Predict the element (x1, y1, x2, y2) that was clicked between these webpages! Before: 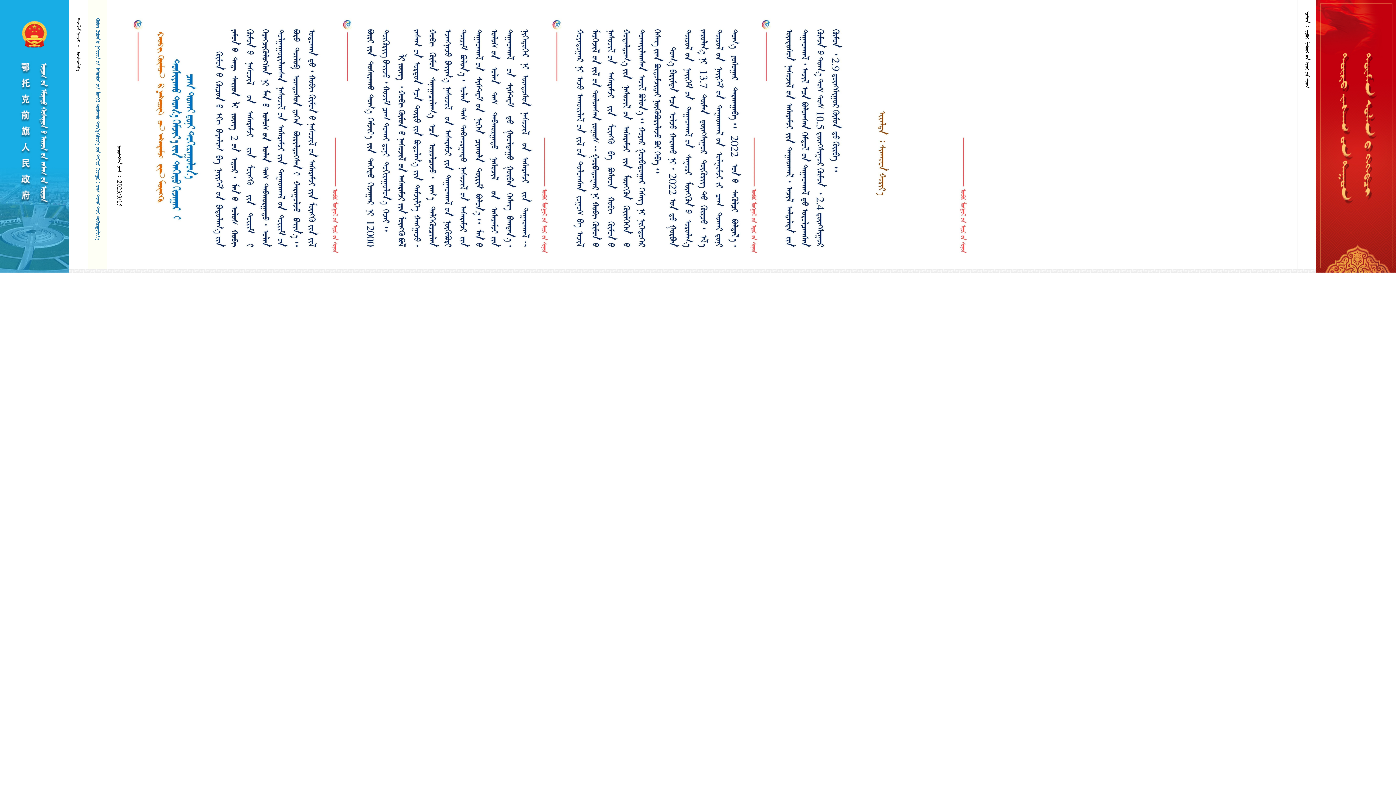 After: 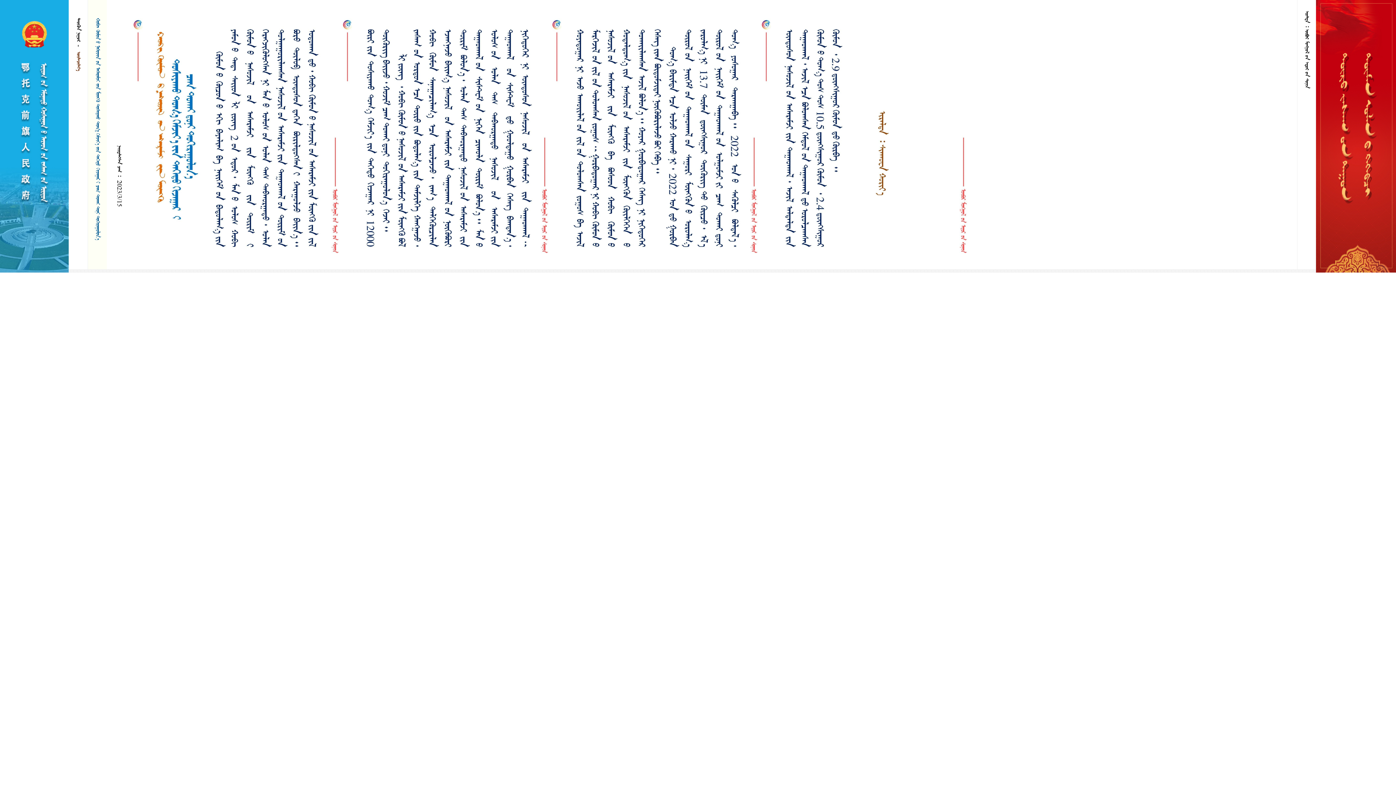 Action: bbox: (75, 49, 81, 70) label:  